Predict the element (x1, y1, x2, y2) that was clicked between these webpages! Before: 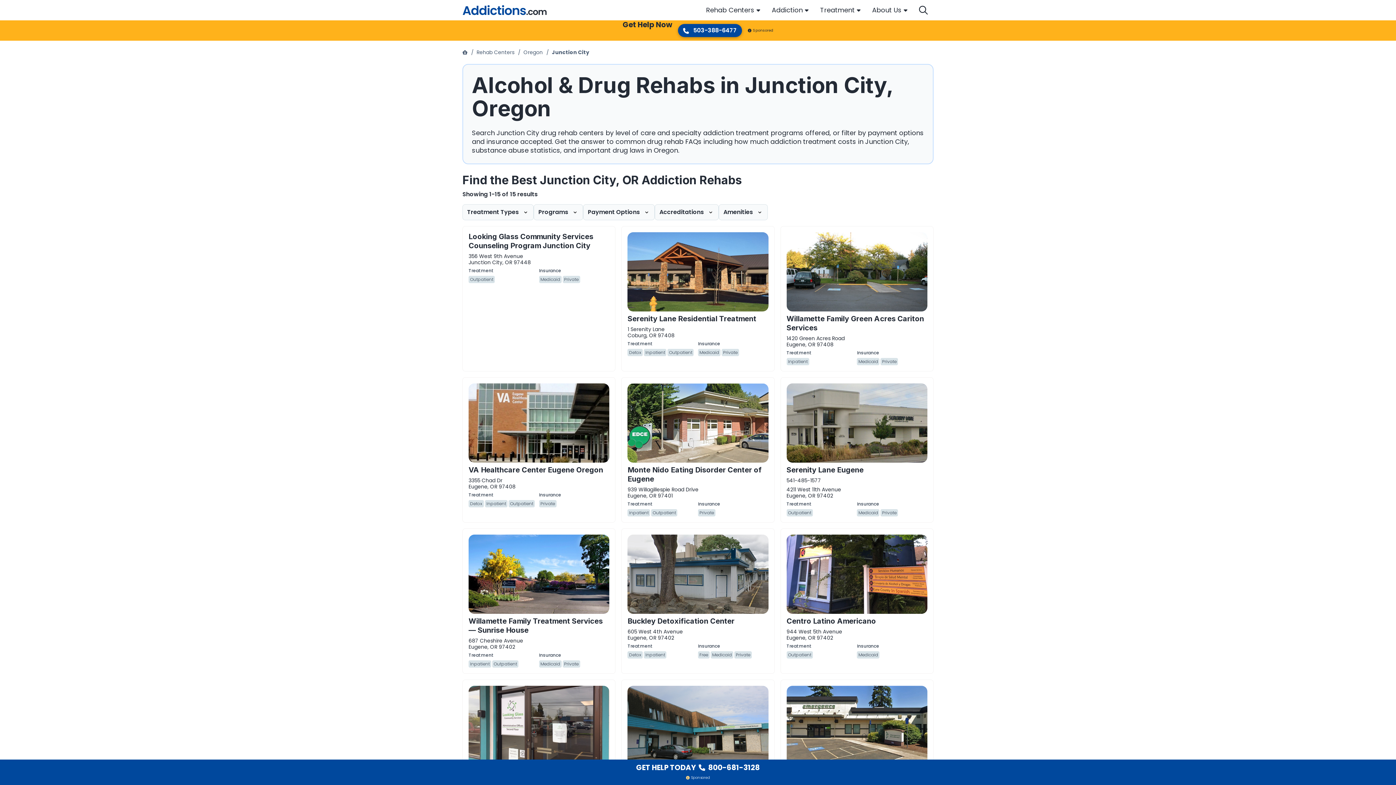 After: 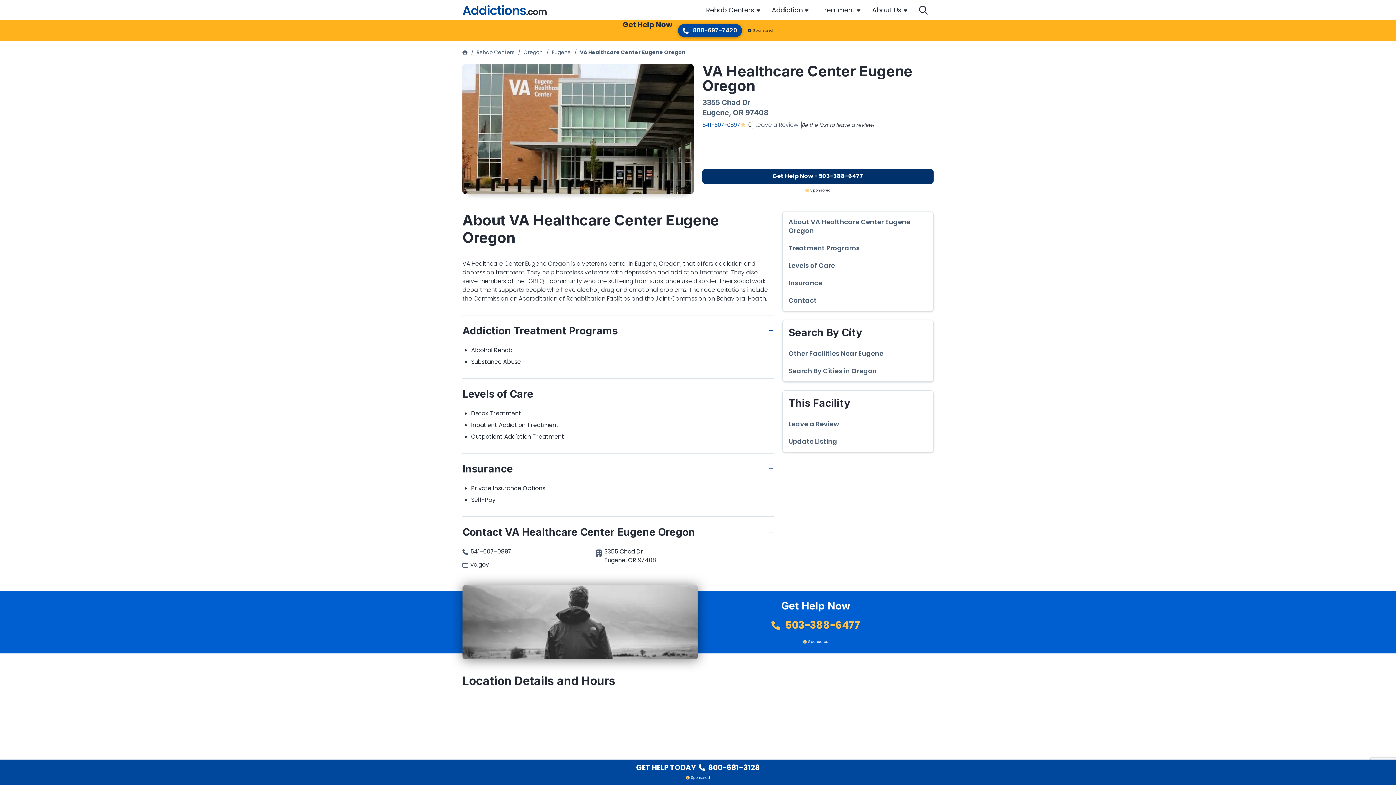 Action: bbox: (468, 462, 603, 474) label: VA Healthcare Center Eugene Oregon